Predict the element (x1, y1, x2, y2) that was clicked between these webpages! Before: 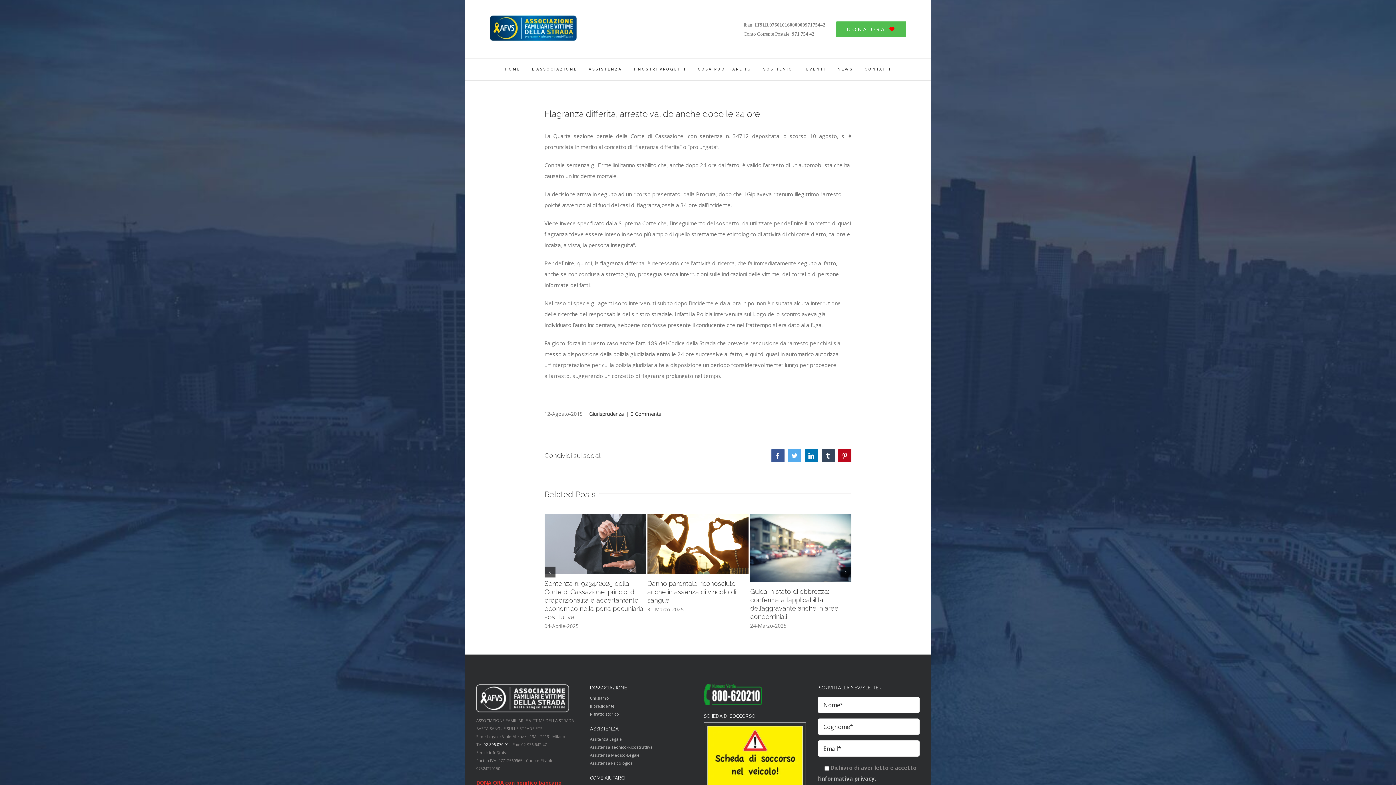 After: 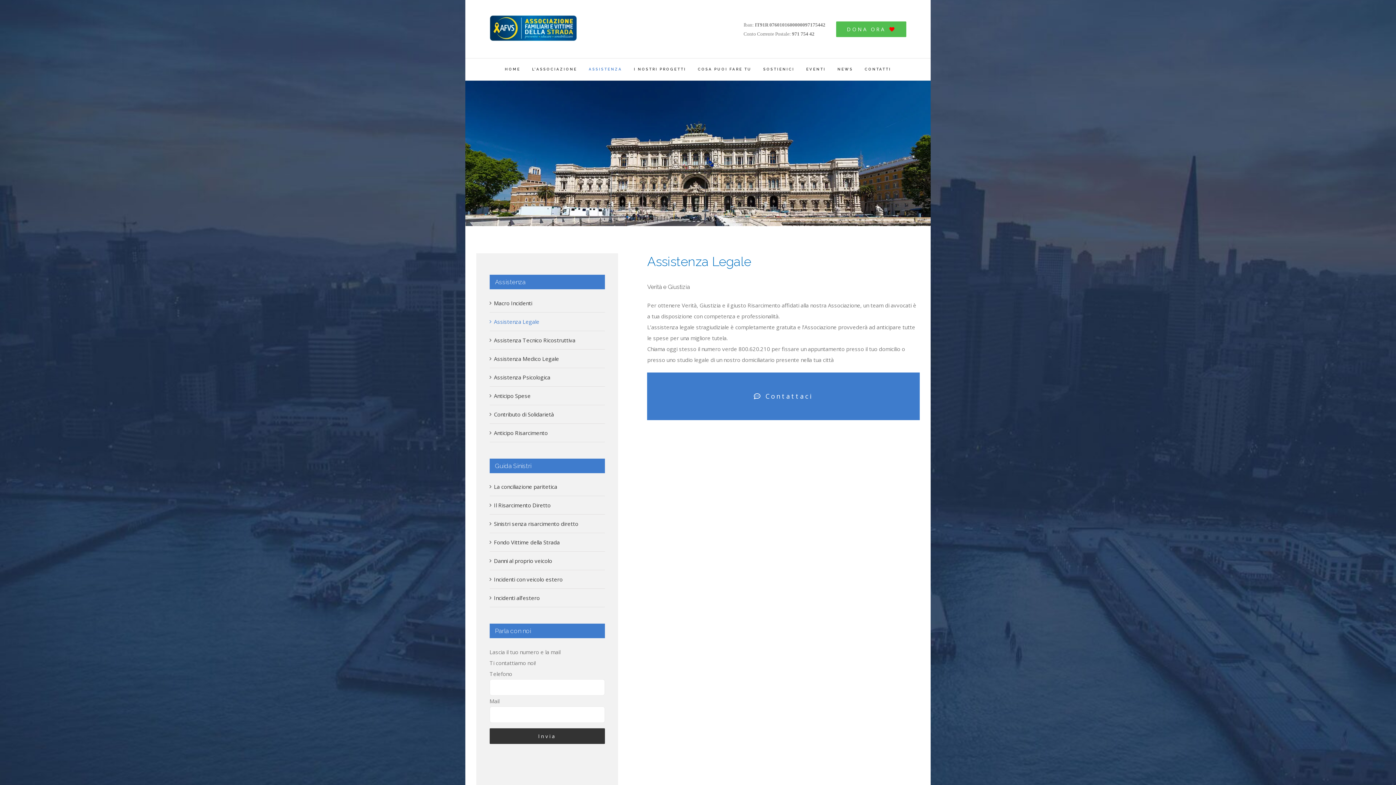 Action: label: Assitenza Legale bbox: (590, 735, 692, 743)